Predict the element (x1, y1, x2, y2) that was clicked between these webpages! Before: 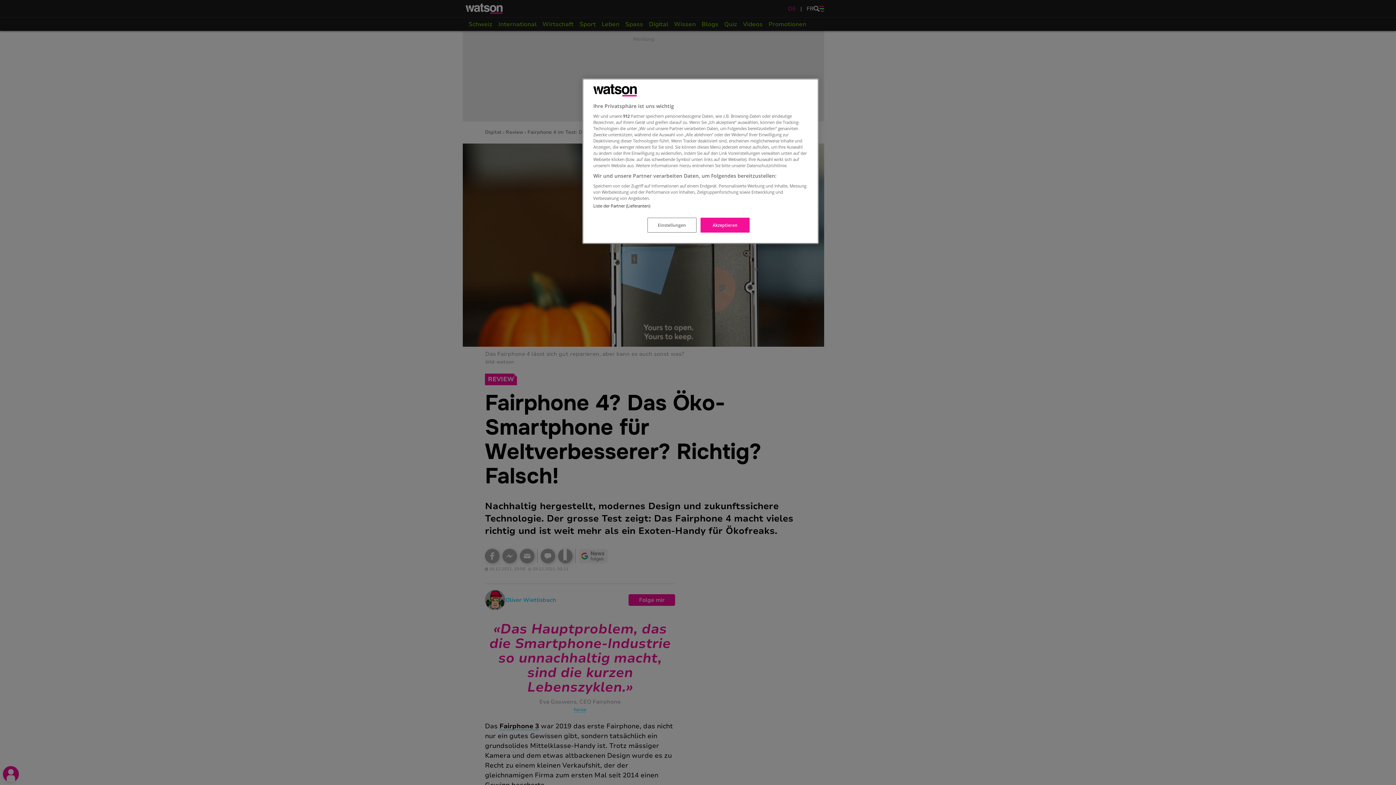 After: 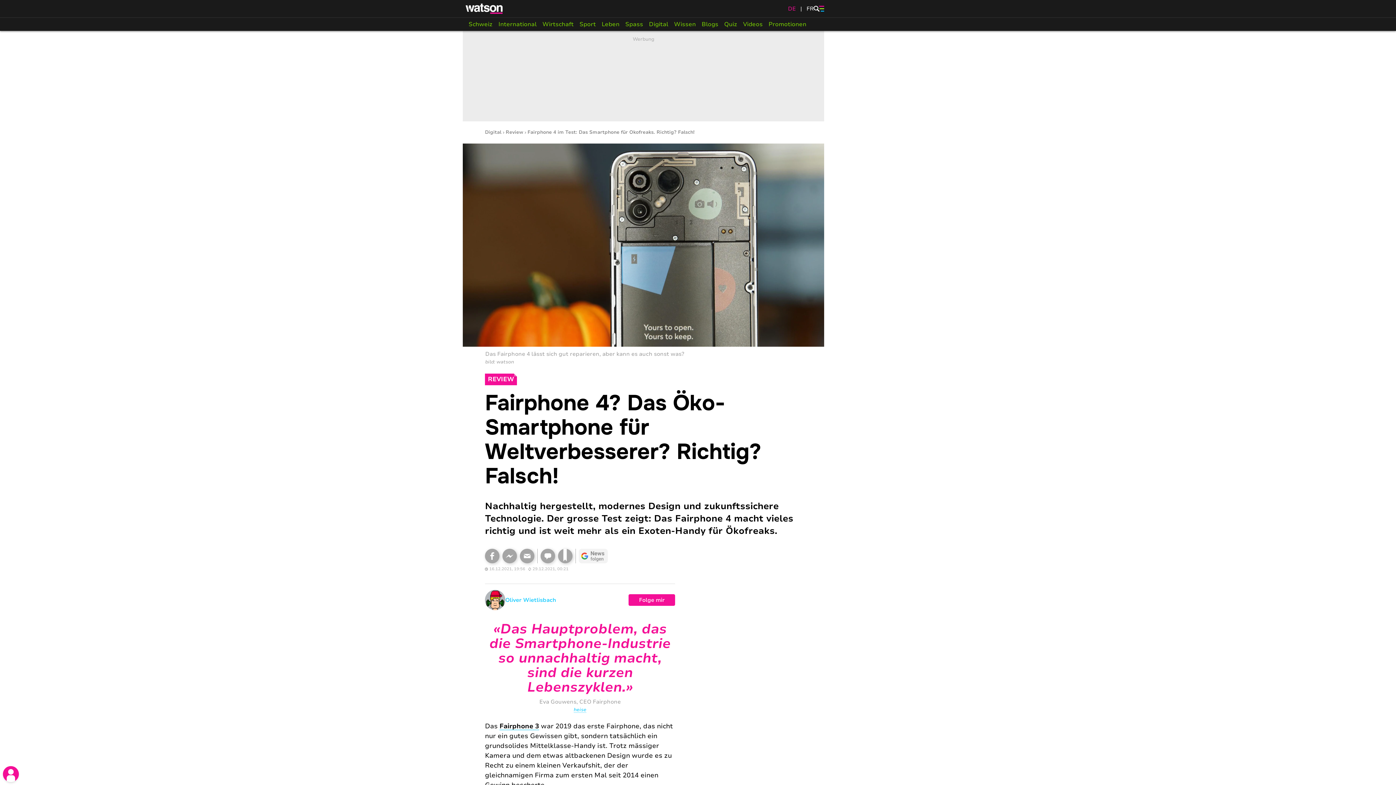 Action: bbox: (700, 217, 749, 232) label: Akzeptieren